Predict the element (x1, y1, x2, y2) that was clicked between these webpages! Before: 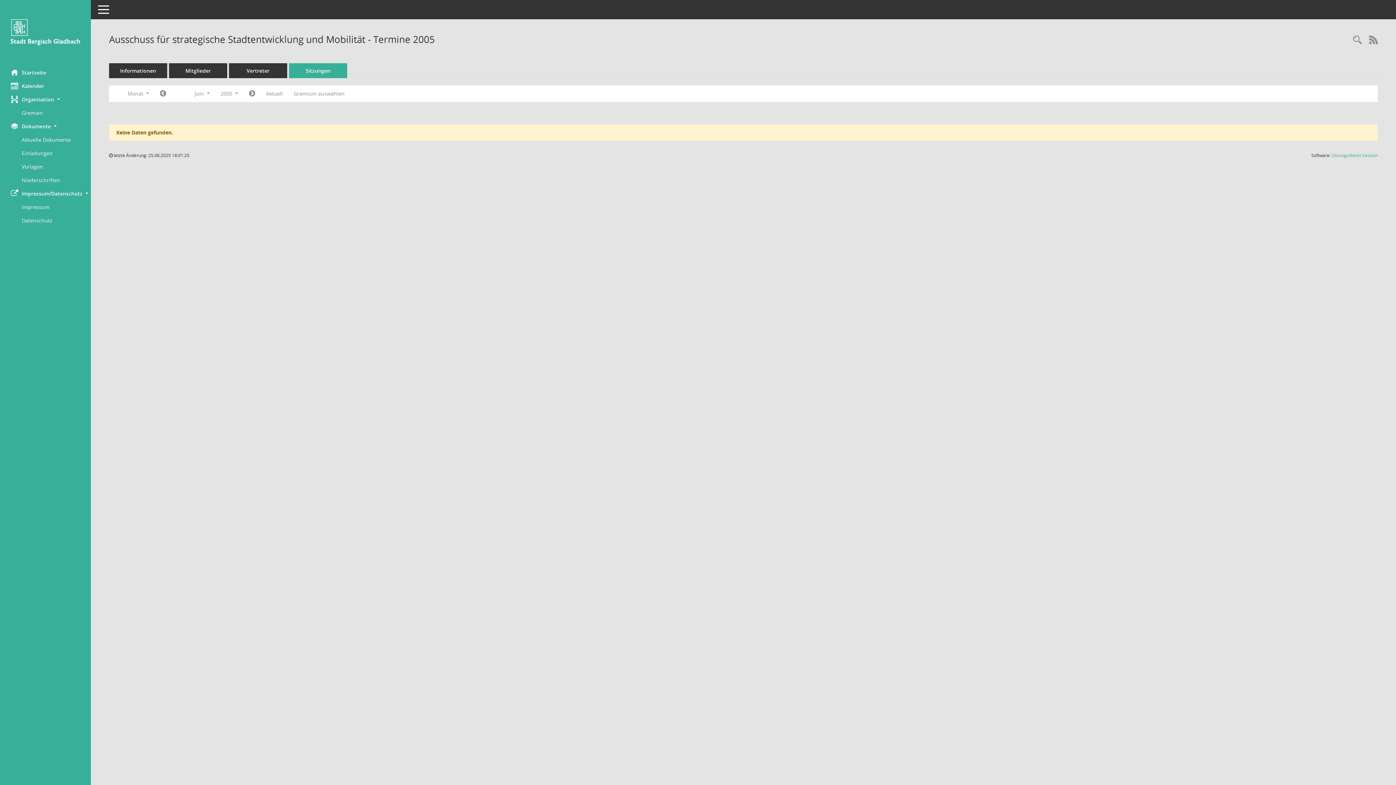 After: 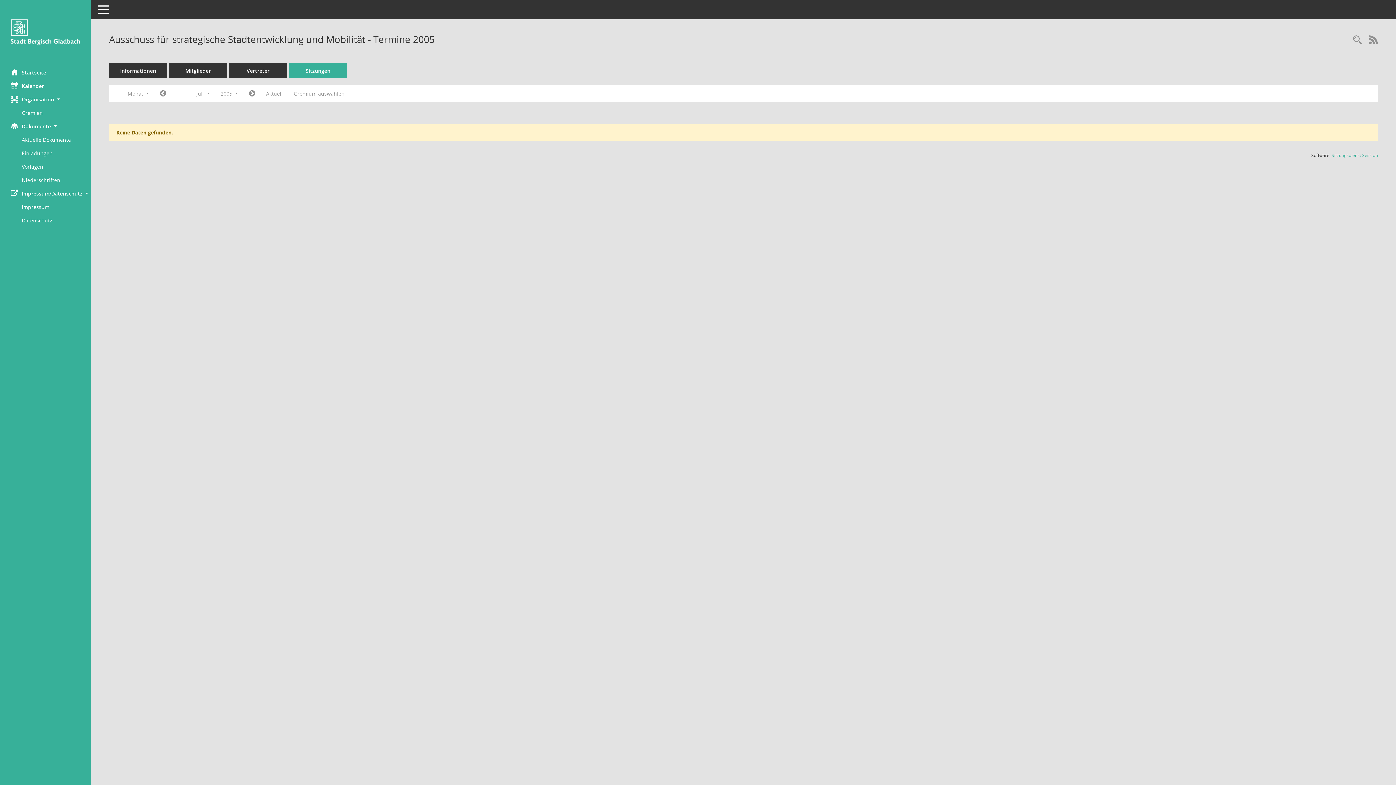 Action: label: Jahr: 2005 Monat: 7 bbox: (243, 87, 260, 100)